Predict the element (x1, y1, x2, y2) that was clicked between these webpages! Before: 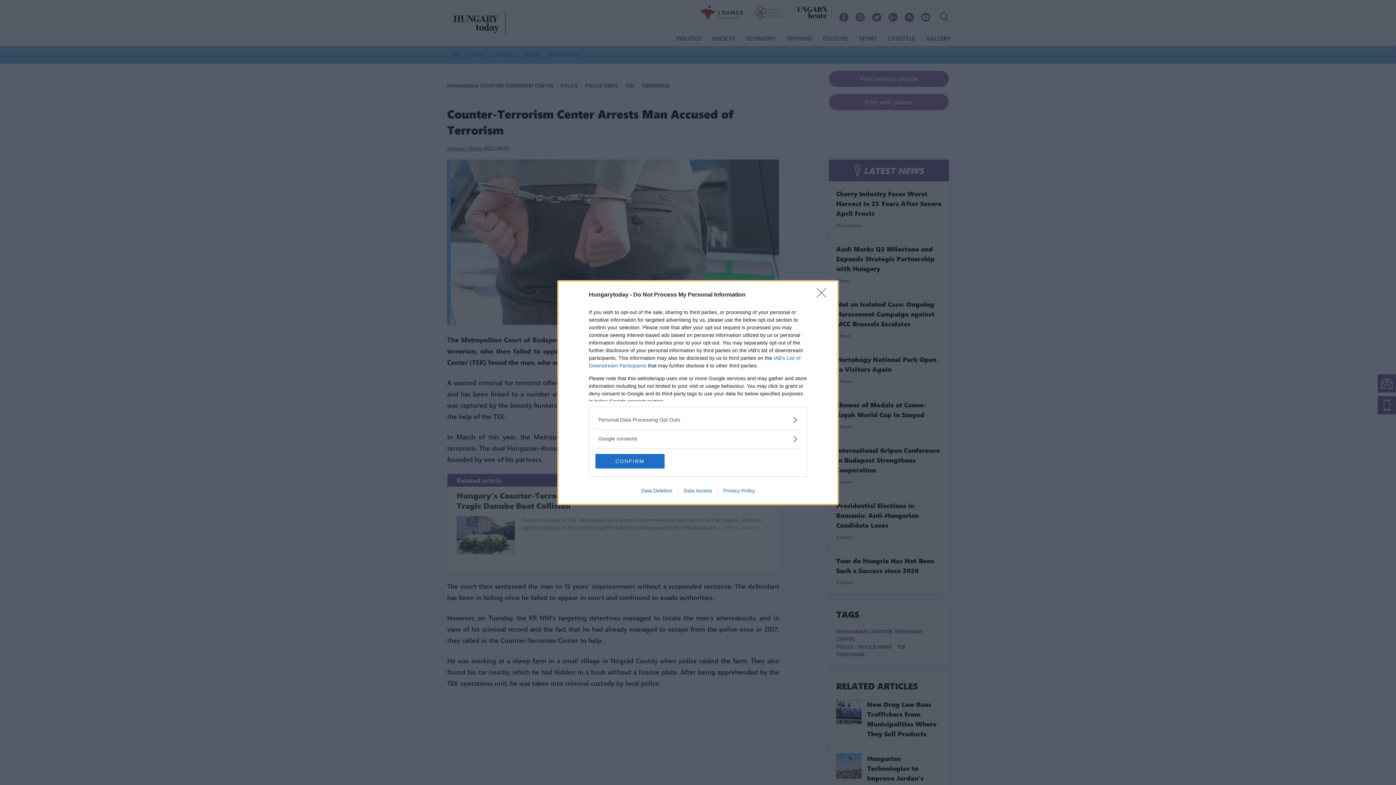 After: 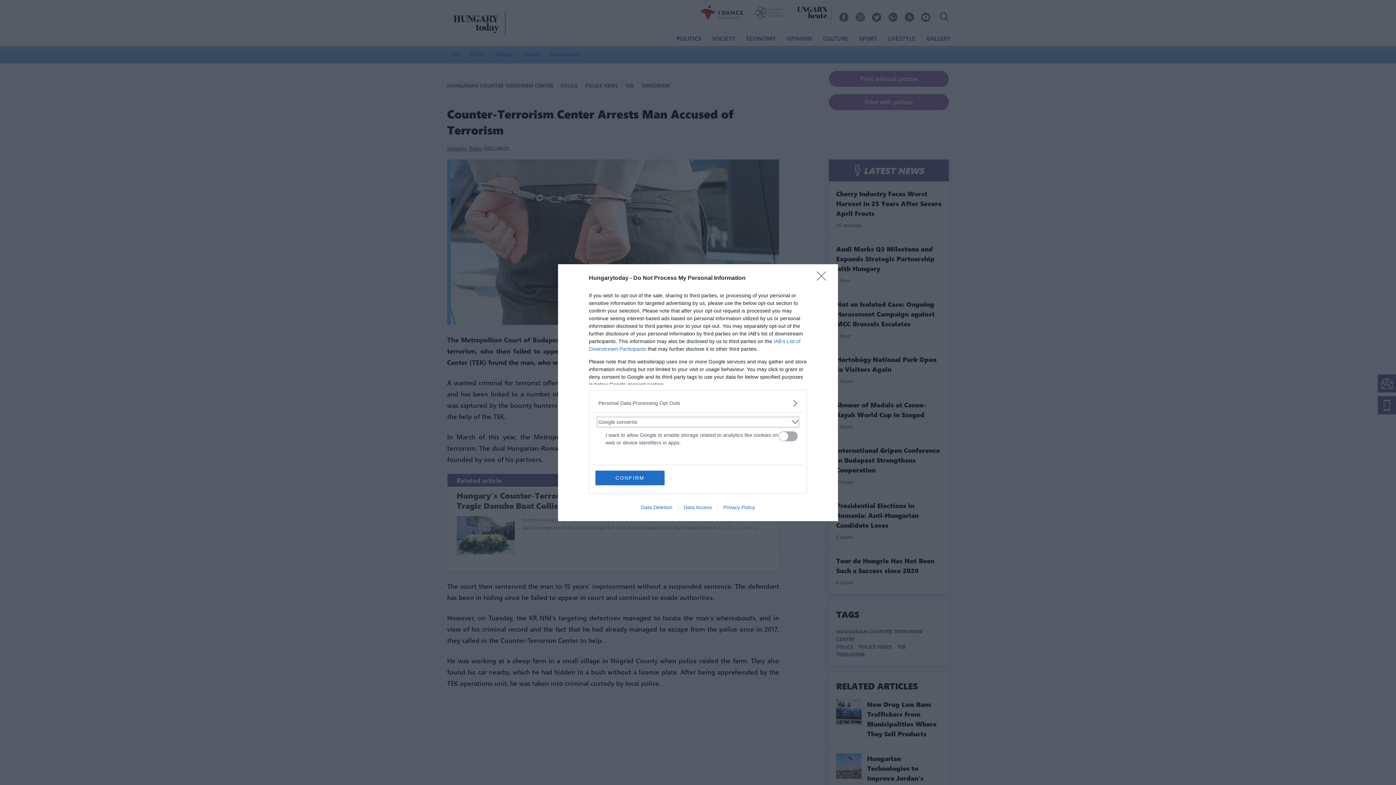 Action: label: Google consents bbox: (598, 435, 797, 442)